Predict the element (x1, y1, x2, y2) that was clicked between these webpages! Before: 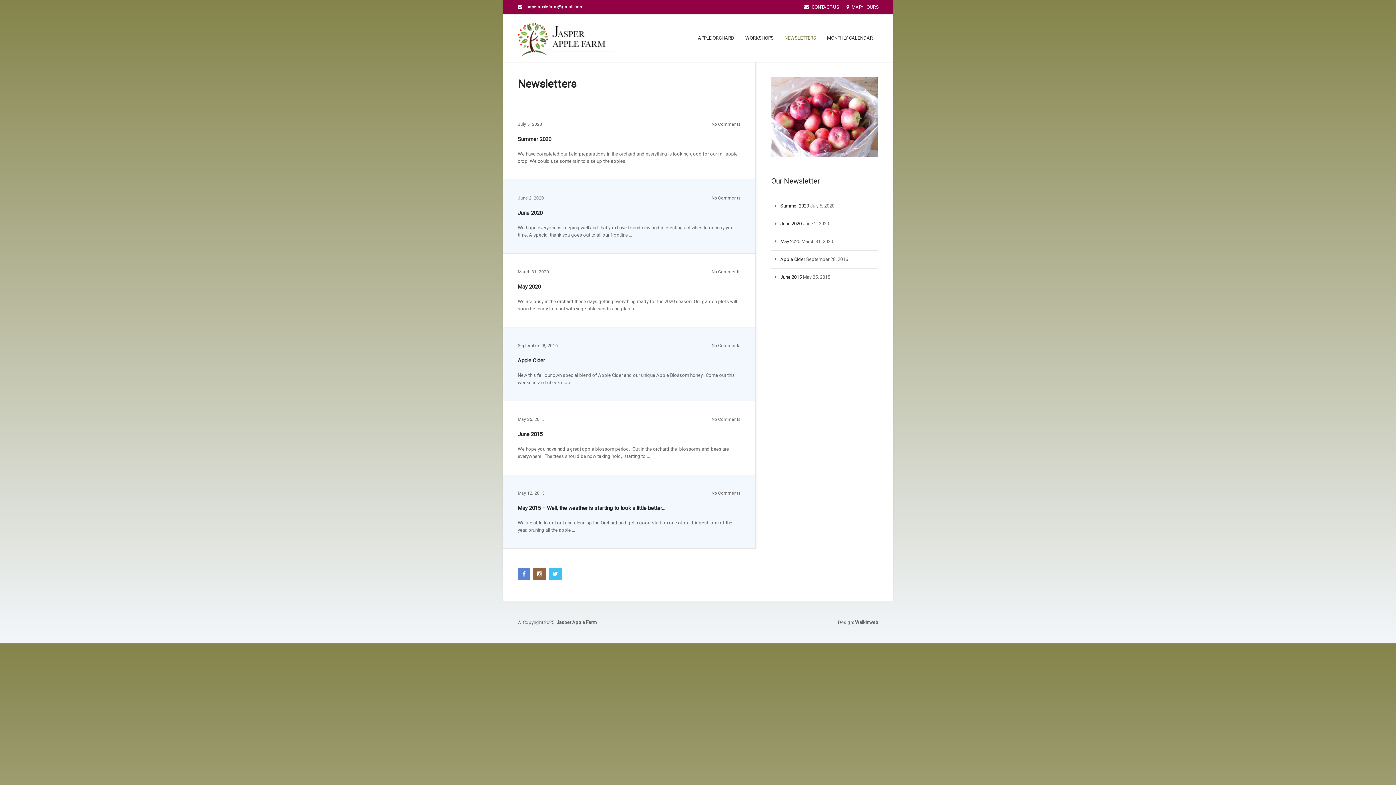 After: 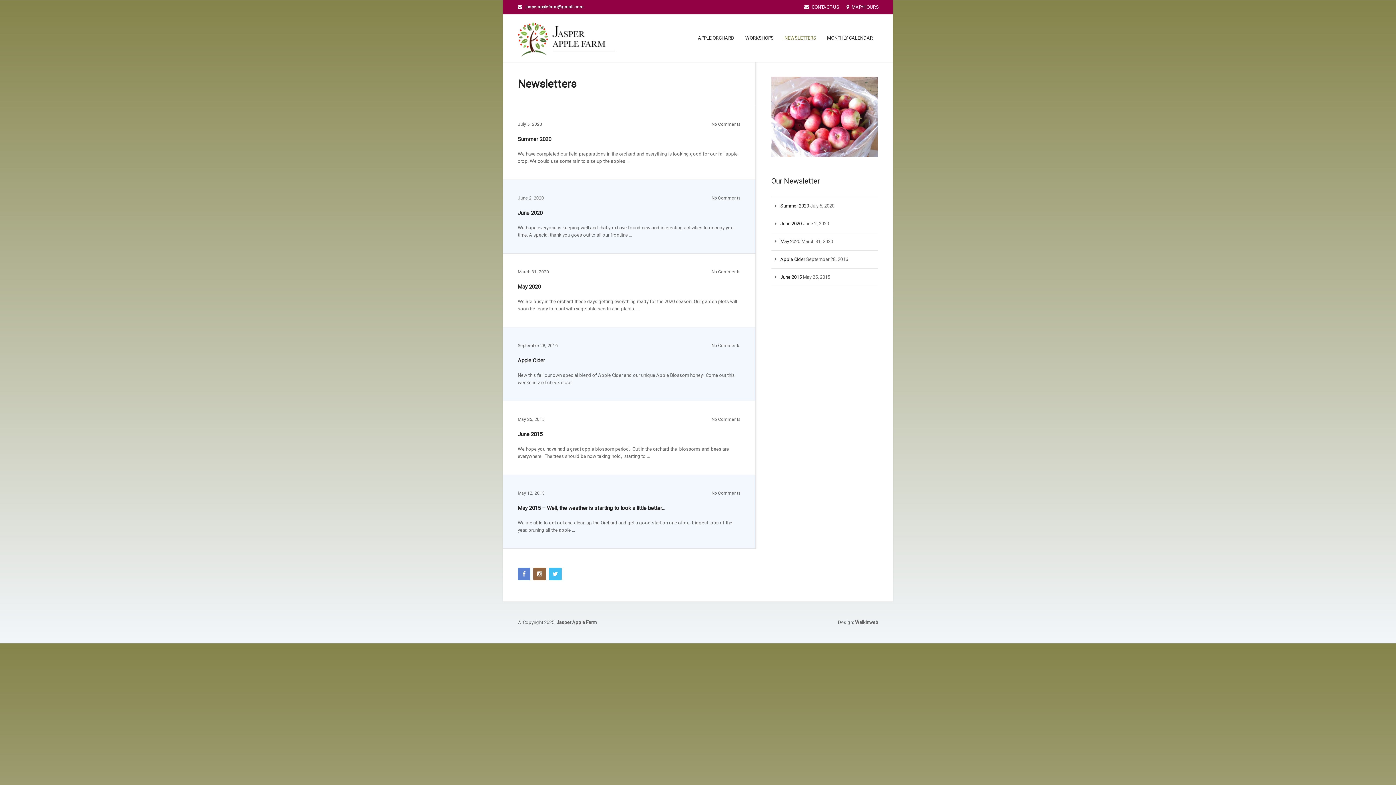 Action: label: NEWSLETTERS bbox: (784, 14, 816, 61)